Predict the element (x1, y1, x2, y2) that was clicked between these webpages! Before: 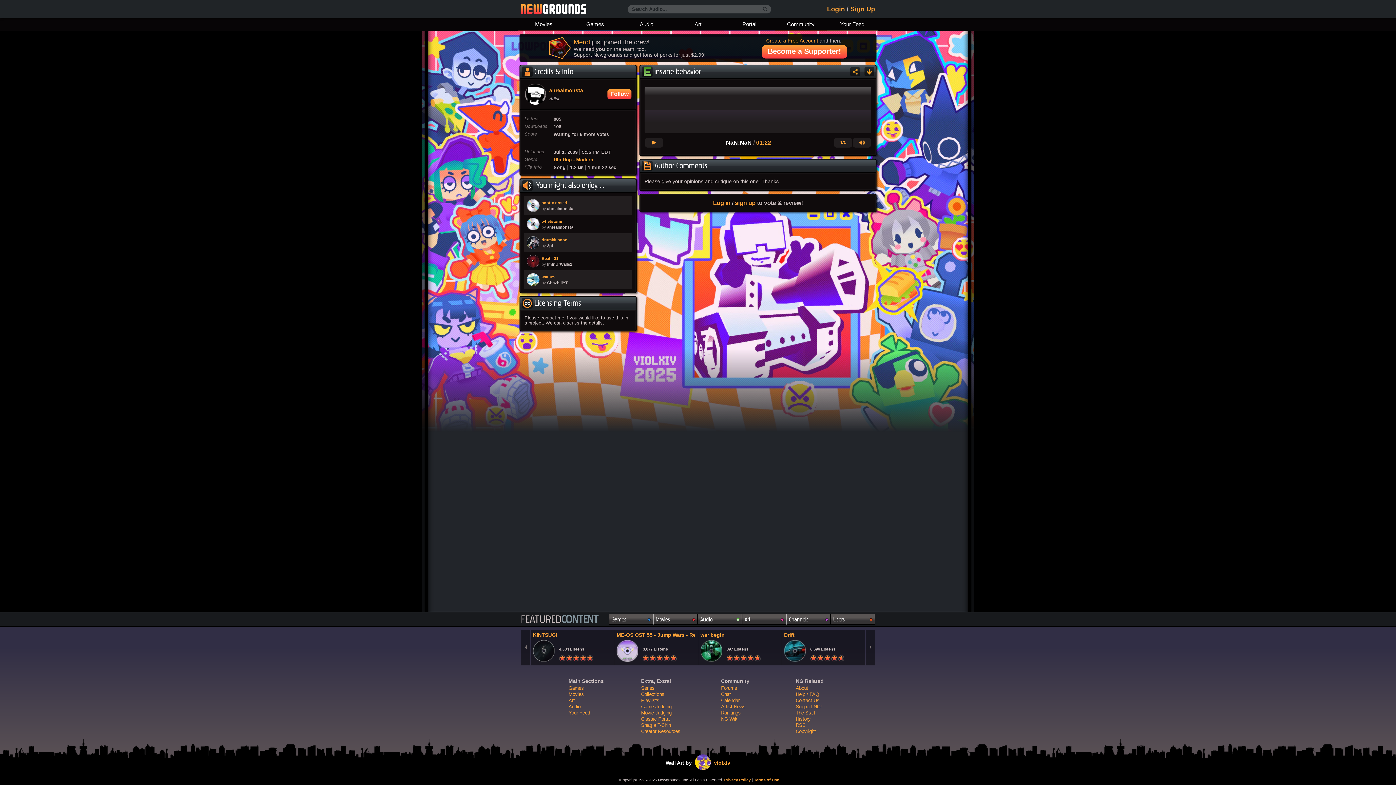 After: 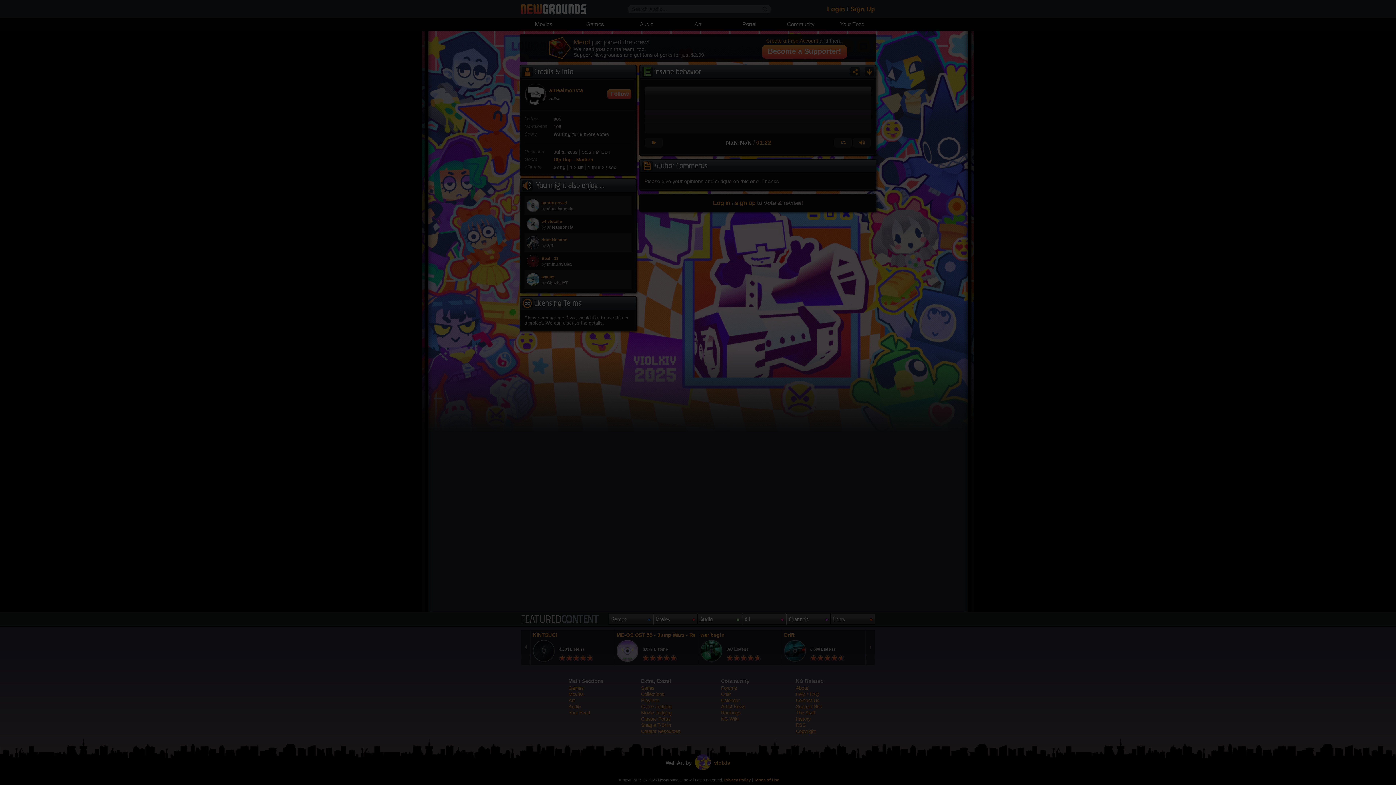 Action: label: Login bbox: (827, 5, 845, 12)